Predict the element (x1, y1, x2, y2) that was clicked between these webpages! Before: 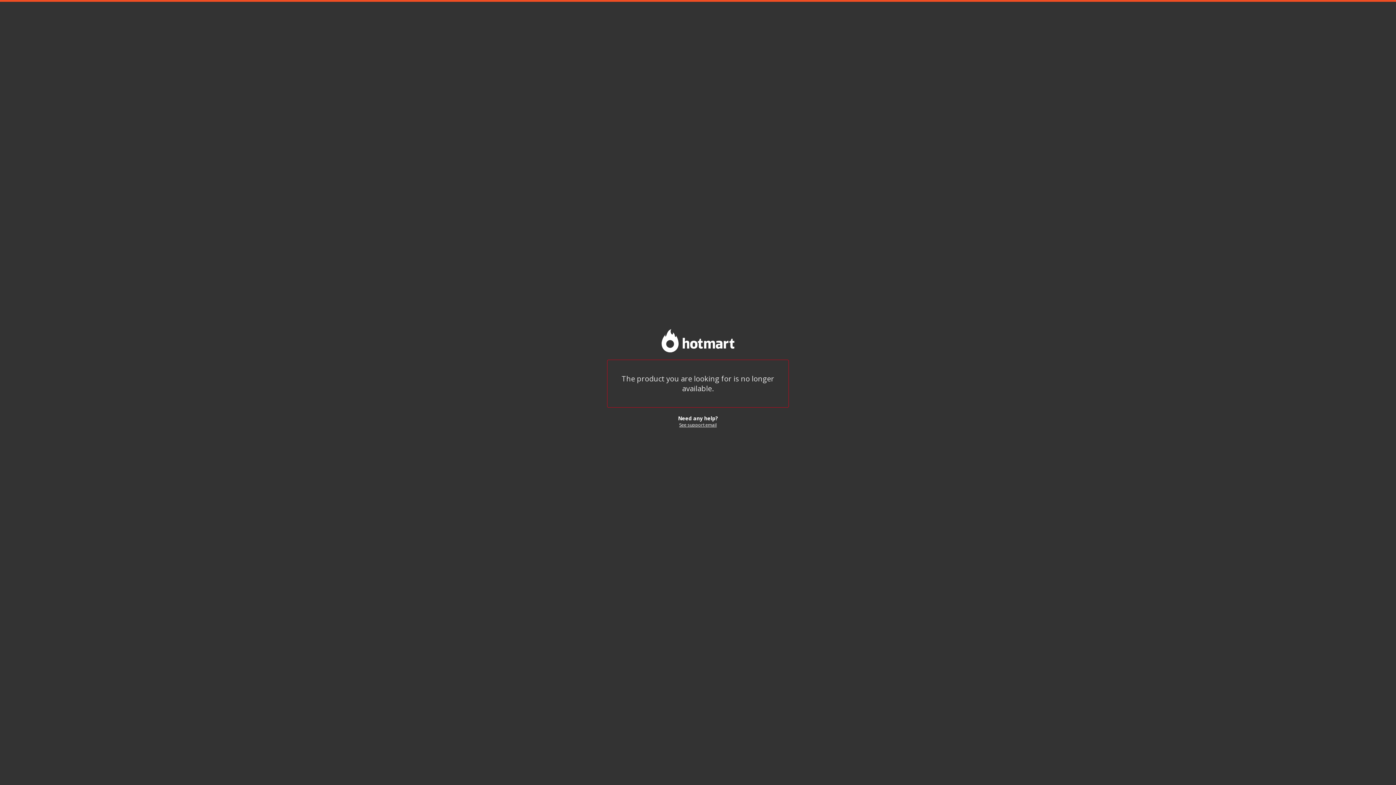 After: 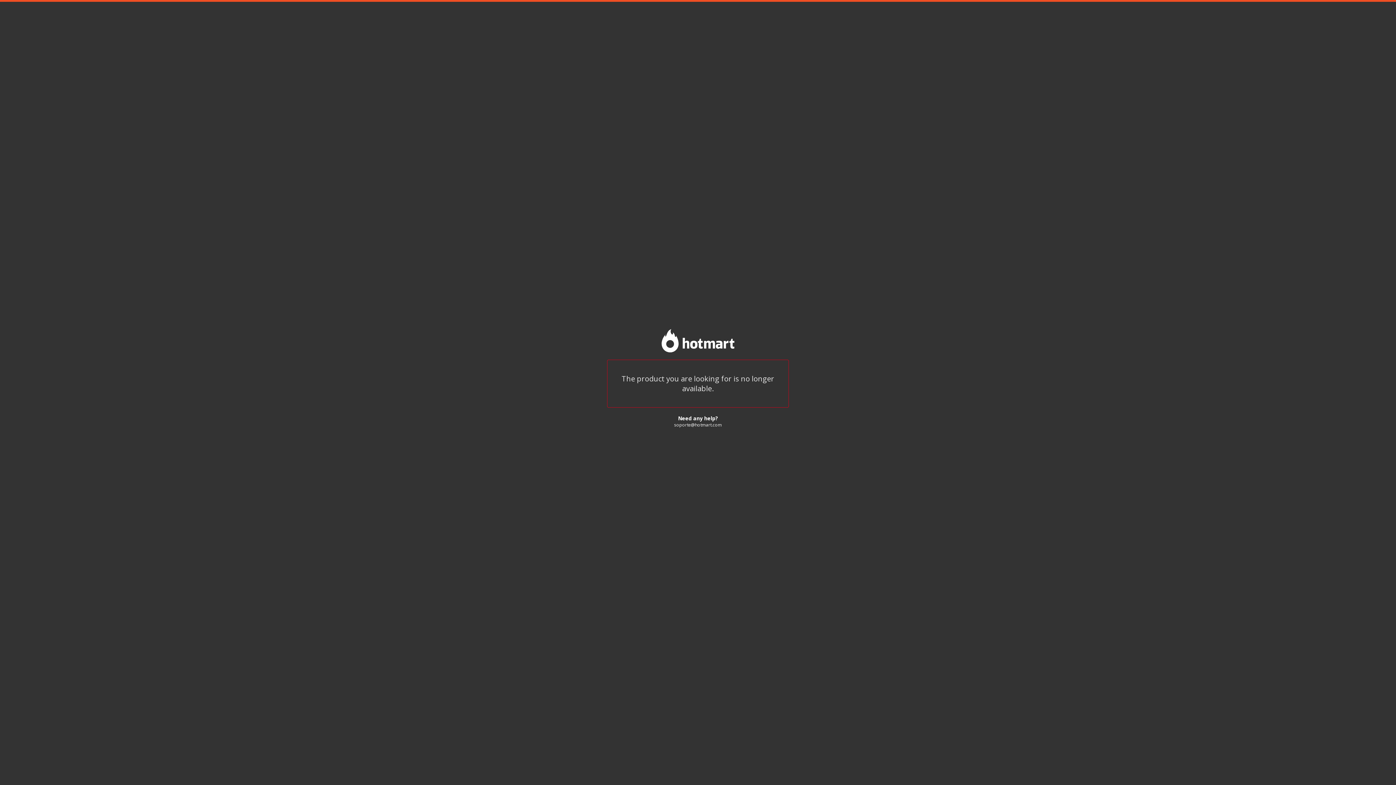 Action: label: See support email bbox: (679, 422, 716, 428)